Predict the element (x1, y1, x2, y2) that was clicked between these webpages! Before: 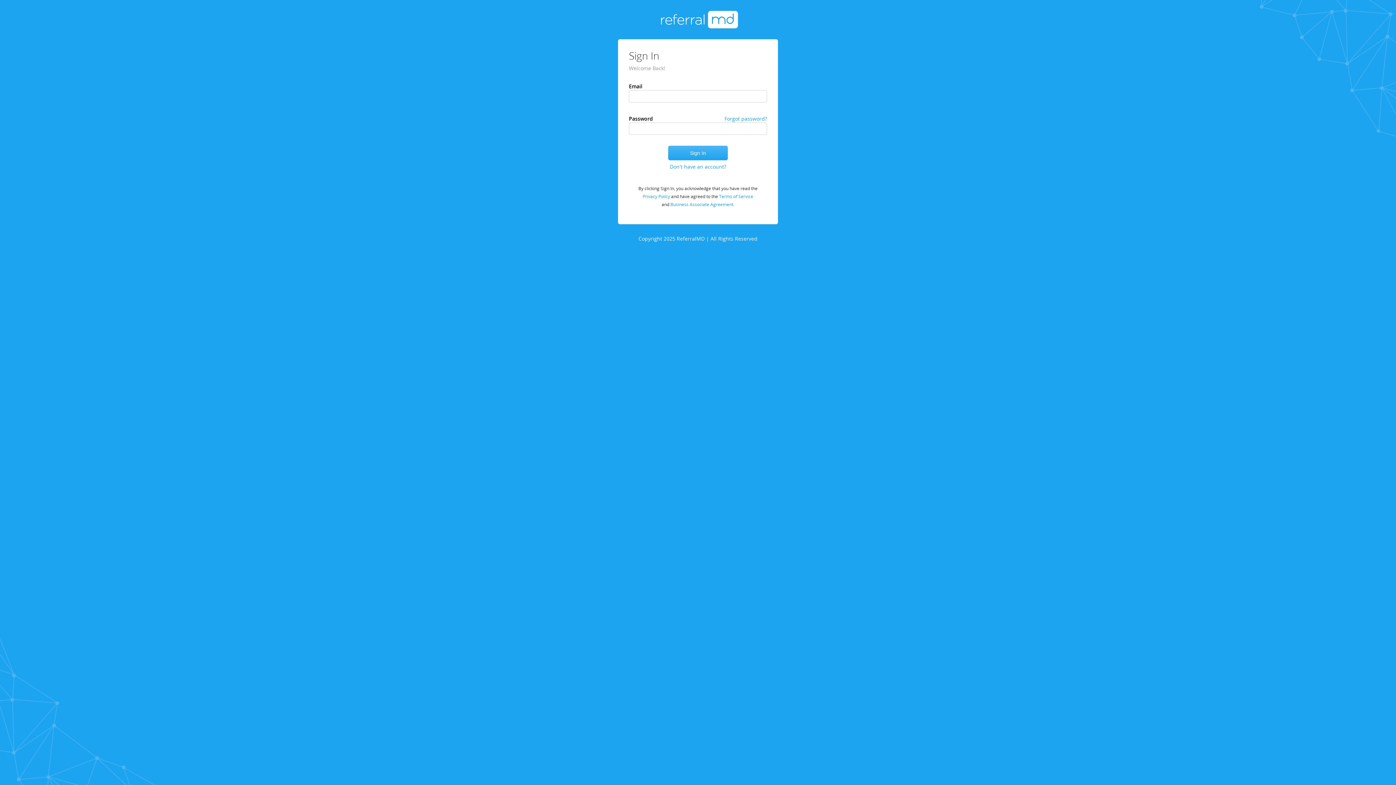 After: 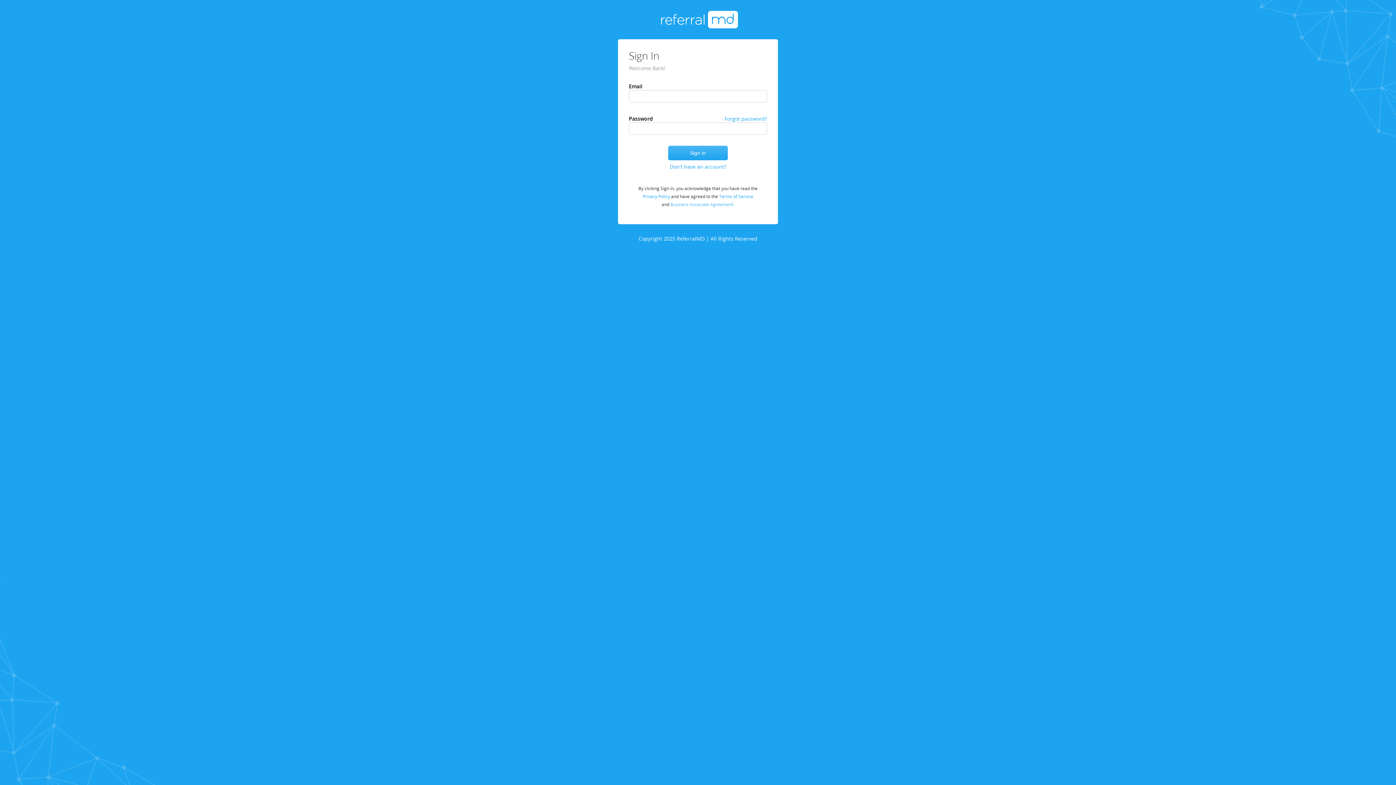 Action: label: Business Associate Agreement. bbox: (670, 201, 734, 207)